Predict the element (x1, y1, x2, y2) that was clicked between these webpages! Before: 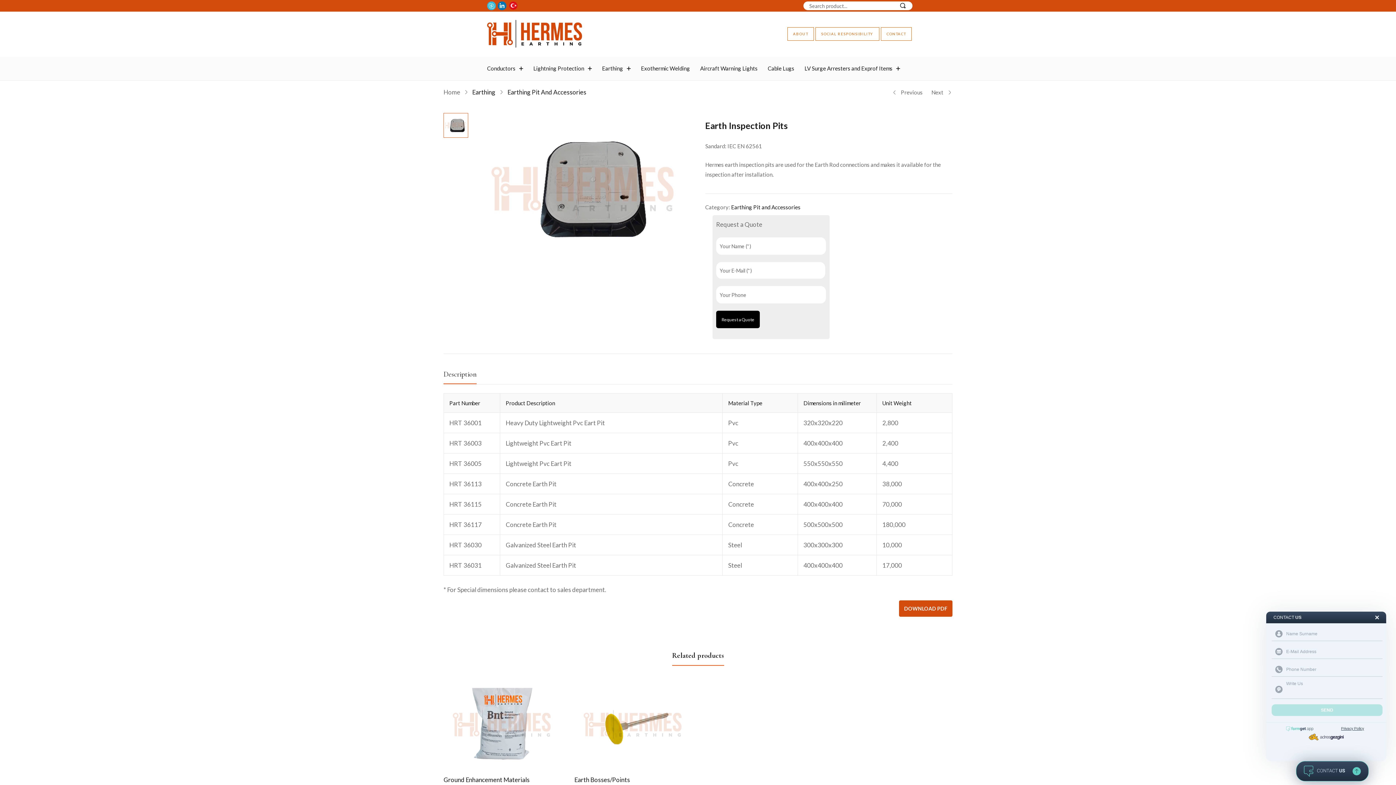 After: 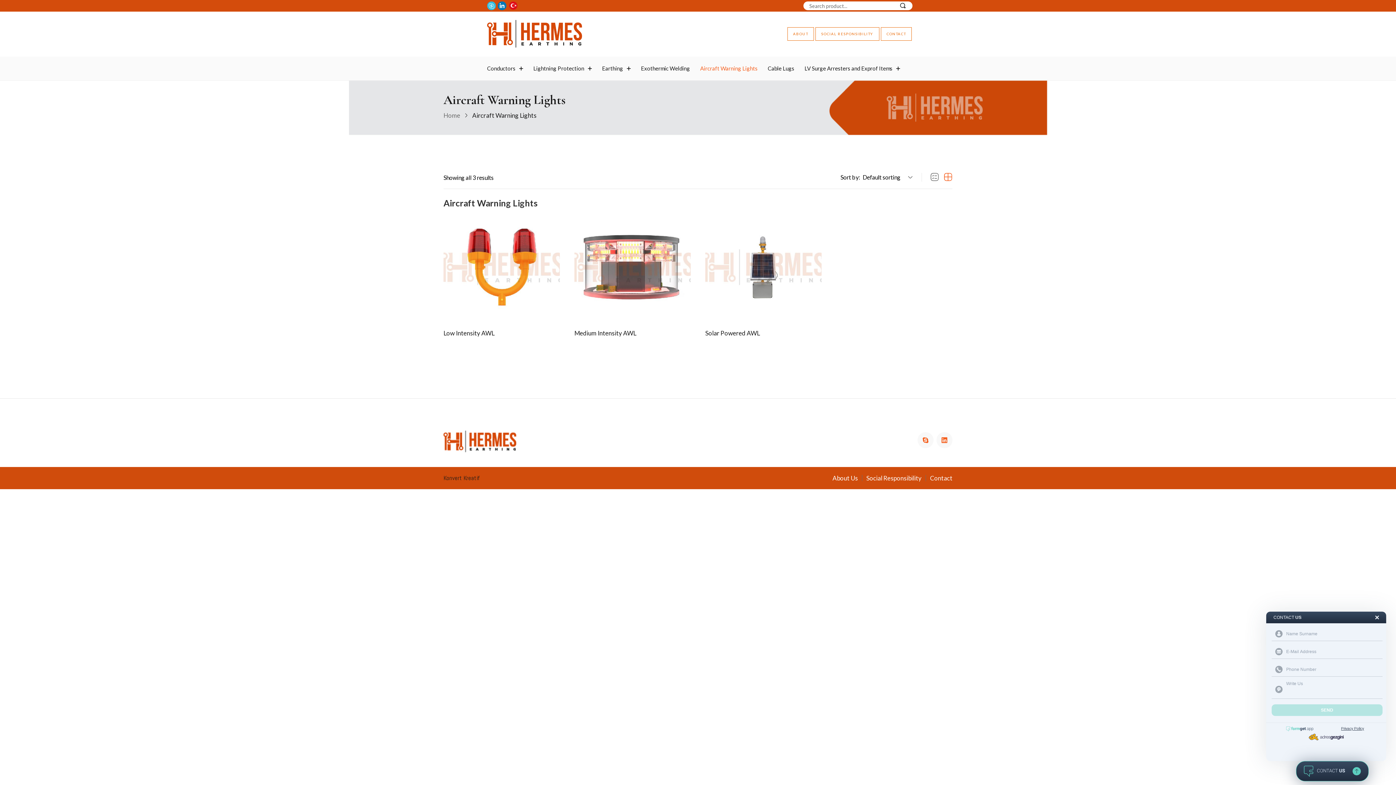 Action: label: Aircraft Warning Lights bbox: (700, 56, 757, 80)